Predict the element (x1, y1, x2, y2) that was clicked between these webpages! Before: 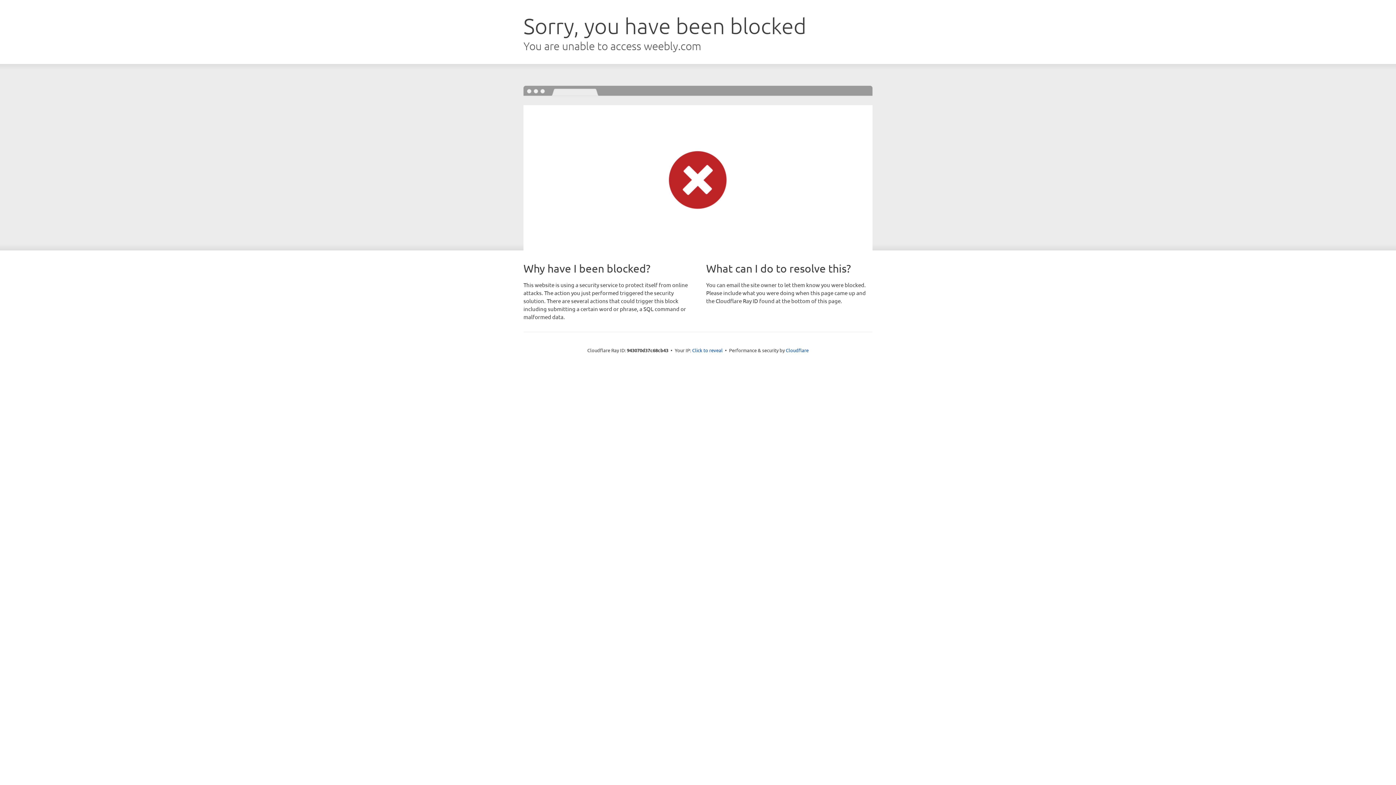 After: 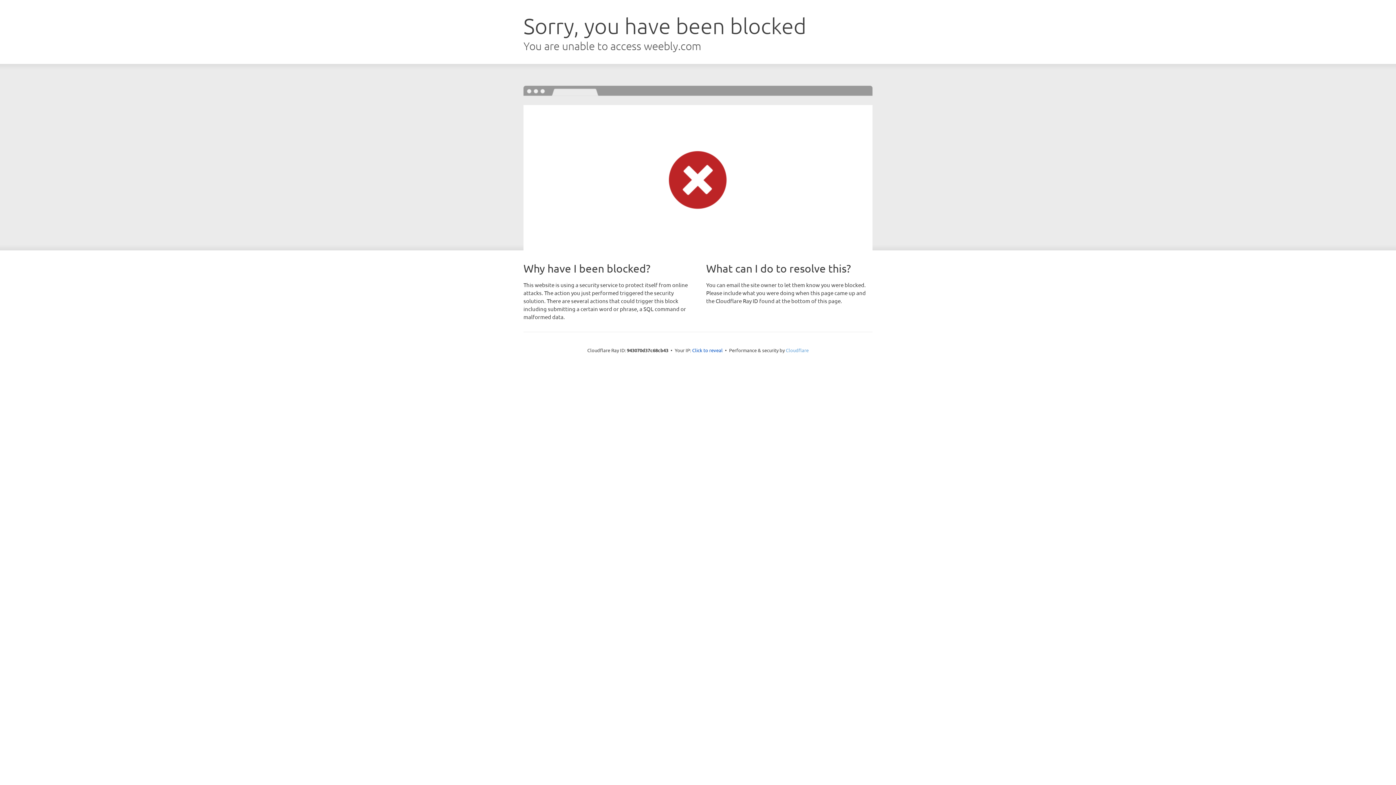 Action: bbox: (786, 347, 808, 353) label: Cloudflare